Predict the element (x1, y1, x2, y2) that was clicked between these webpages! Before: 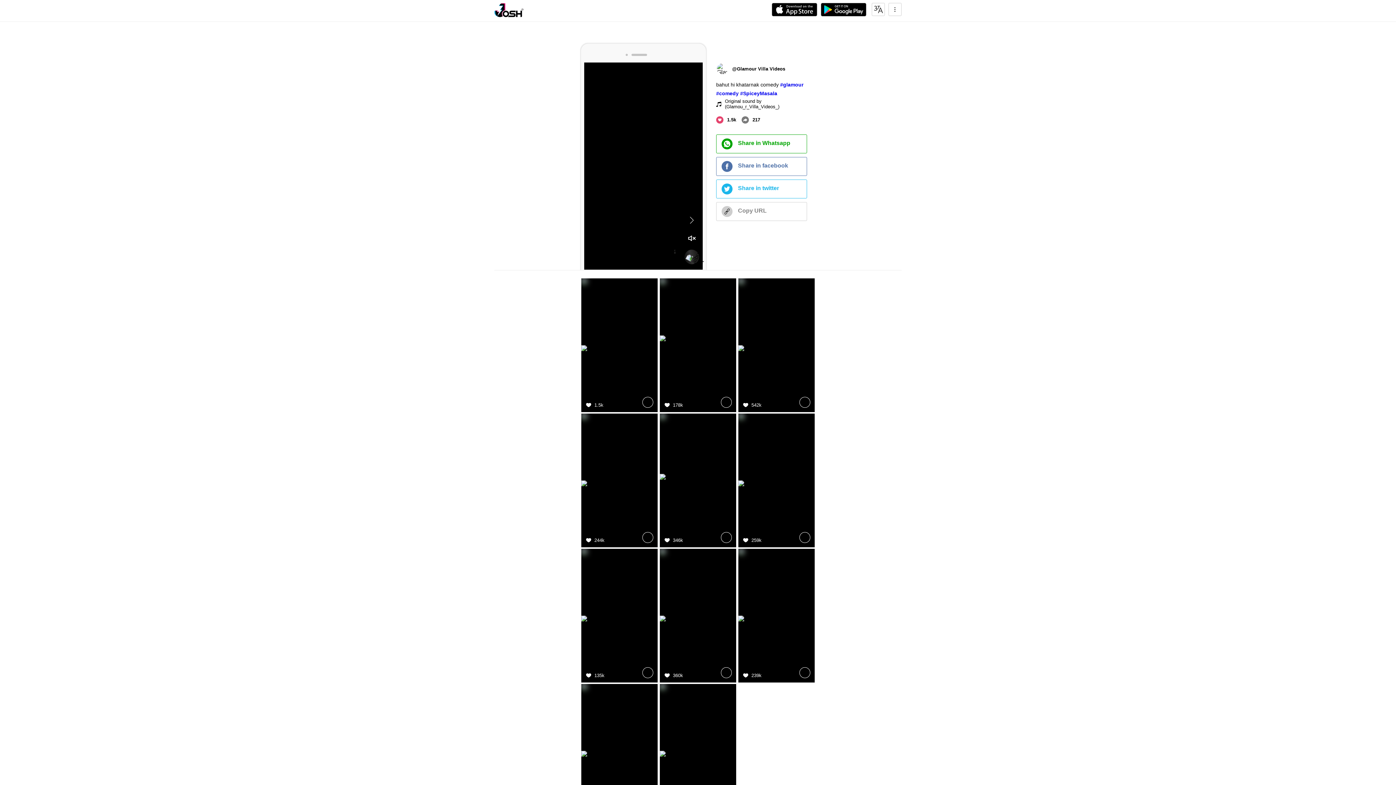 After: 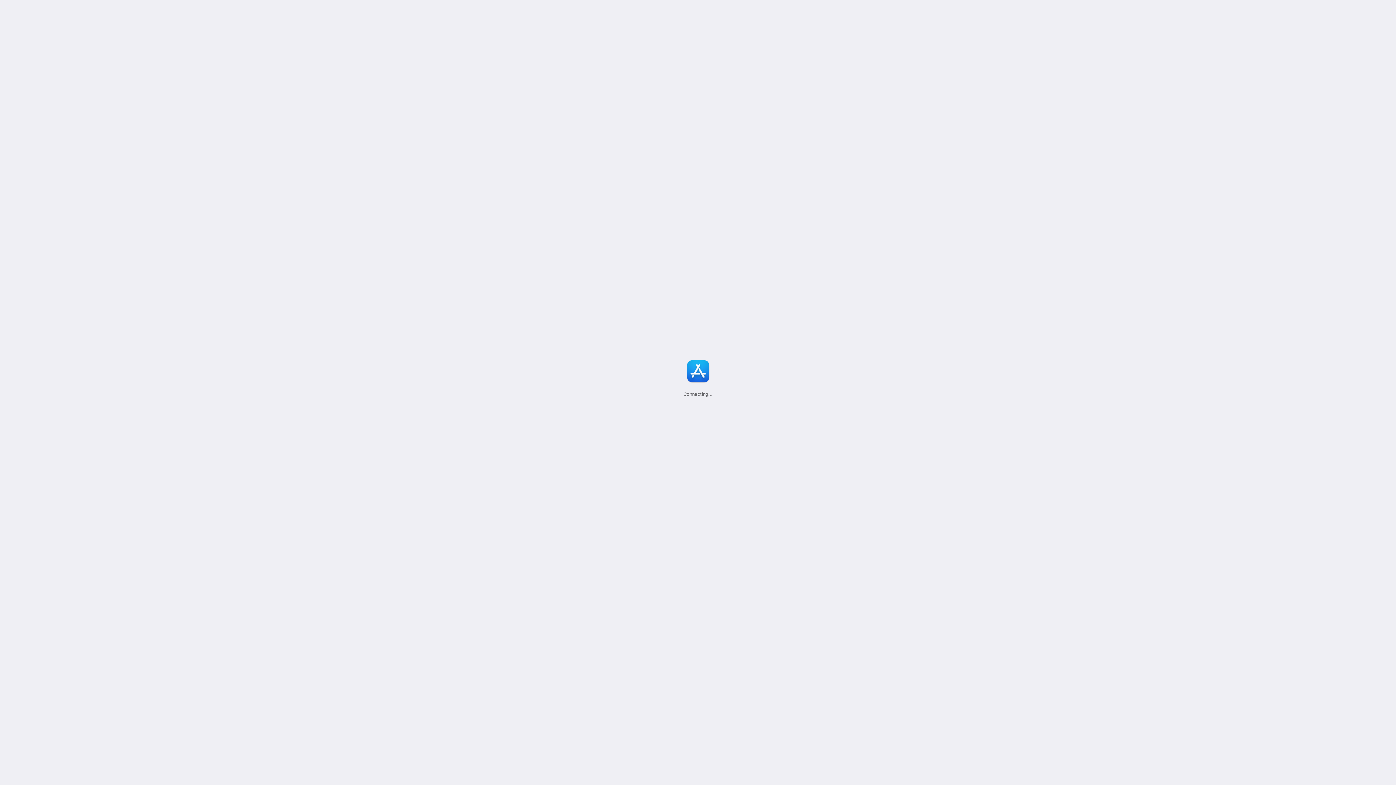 Action: bbox: (772, 2, 817, 16)